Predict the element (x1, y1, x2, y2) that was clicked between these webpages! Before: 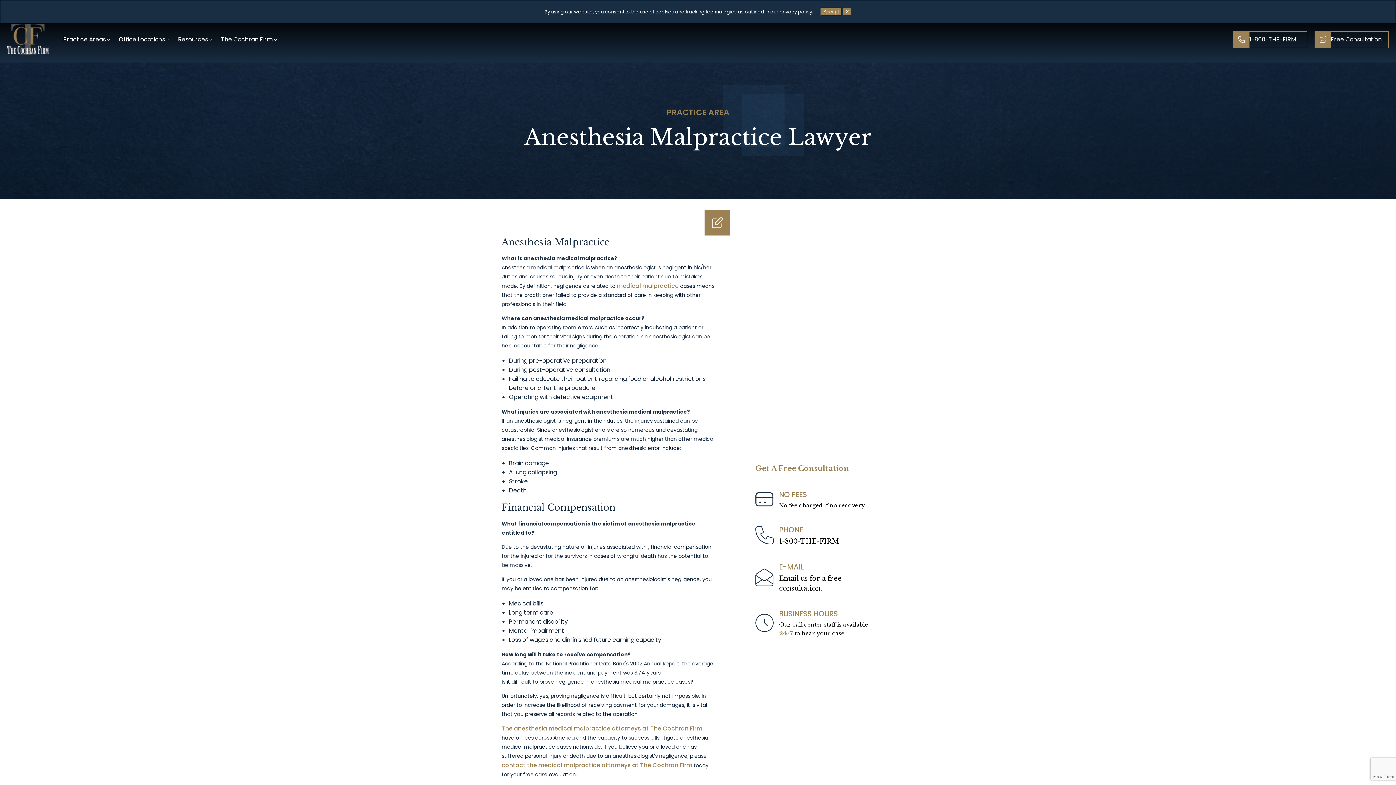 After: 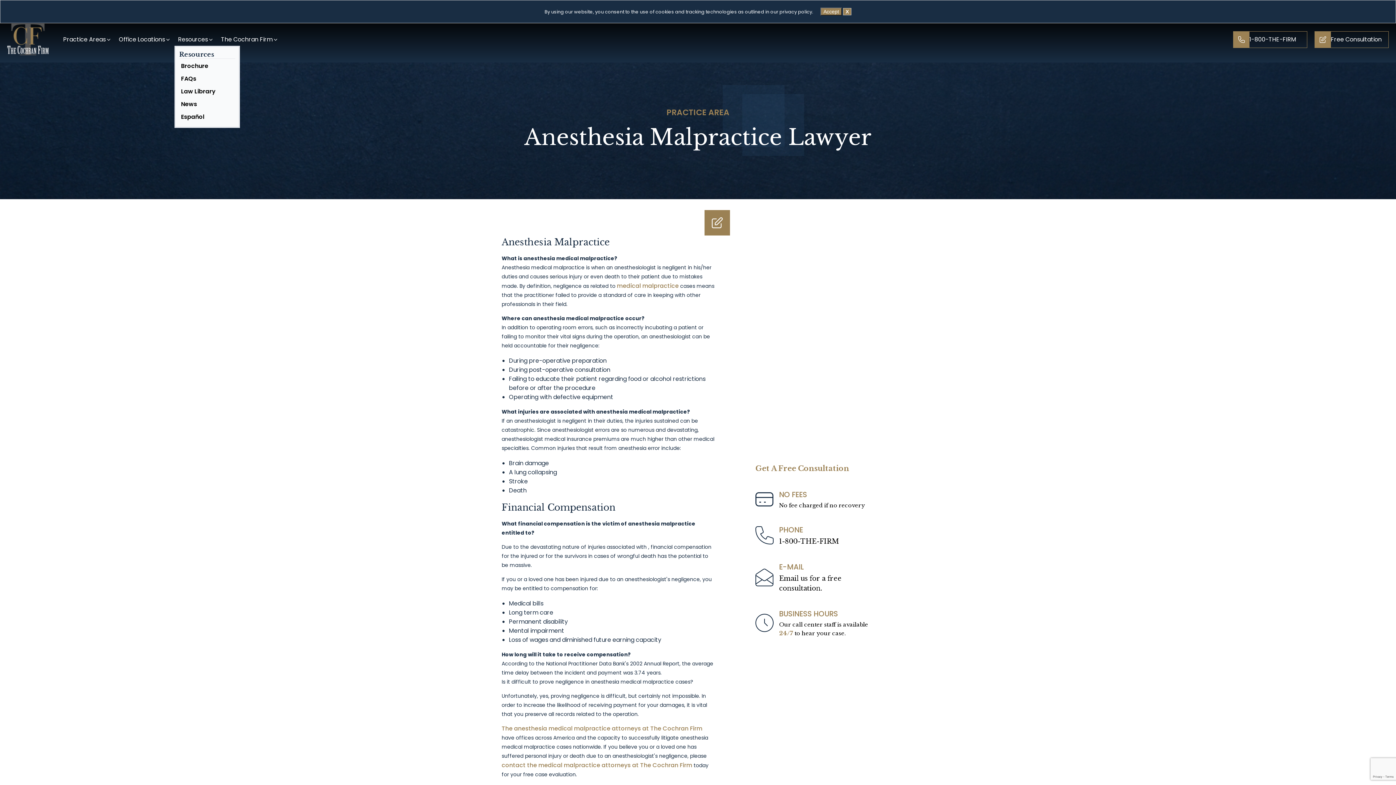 Action: bbox: (174, 33, 217, 45) label: Resources